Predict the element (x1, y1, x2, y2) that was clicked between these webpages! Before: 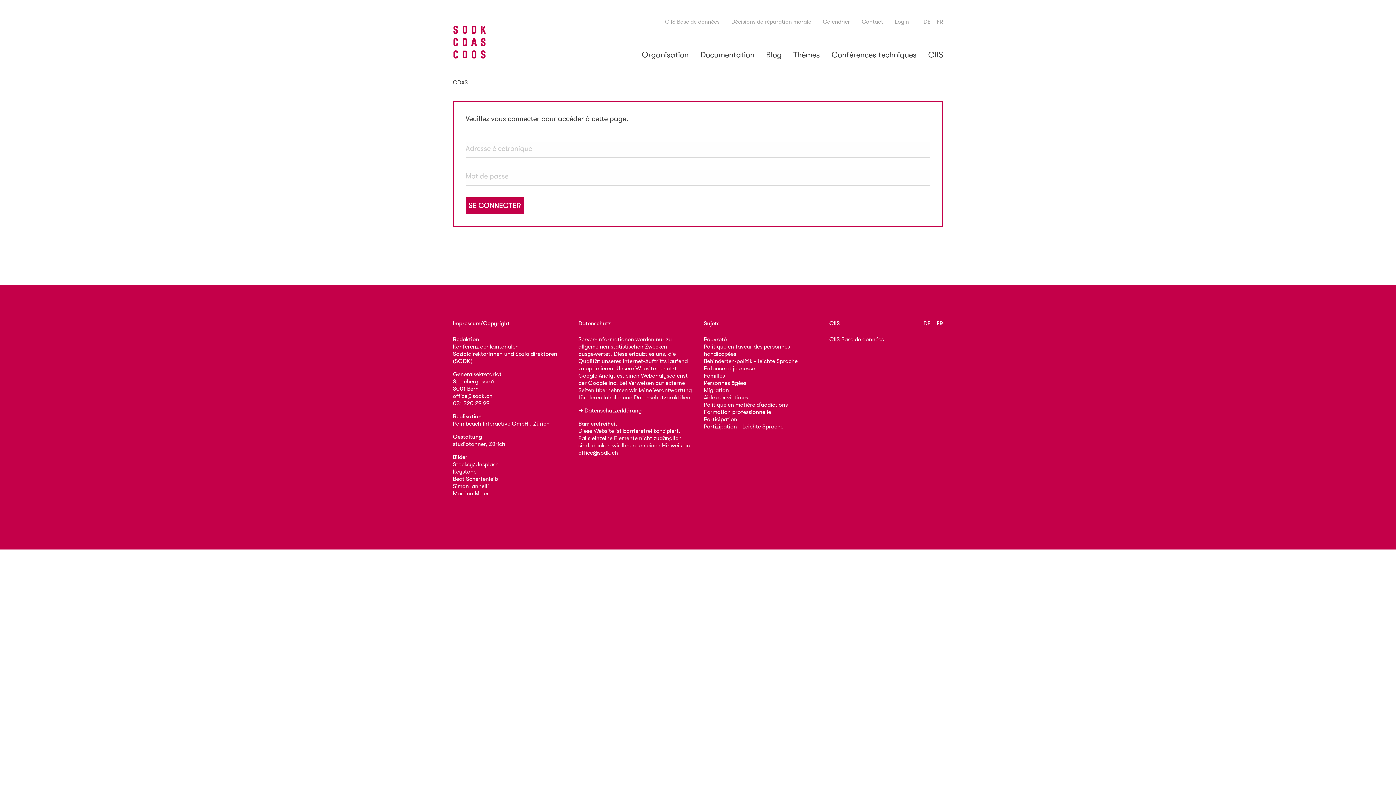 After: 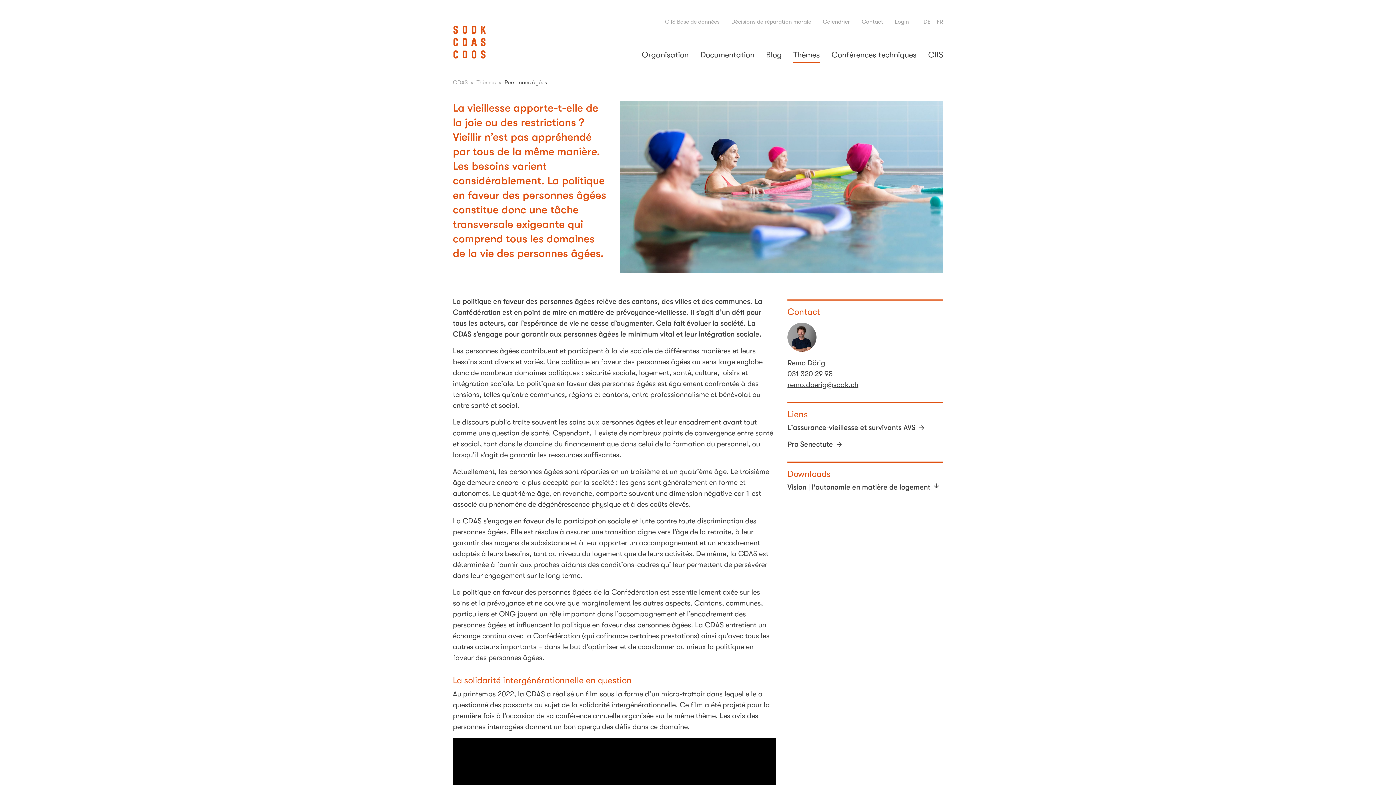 Action: label: Personnes âgées bbox: (704, 380, 746, 386)